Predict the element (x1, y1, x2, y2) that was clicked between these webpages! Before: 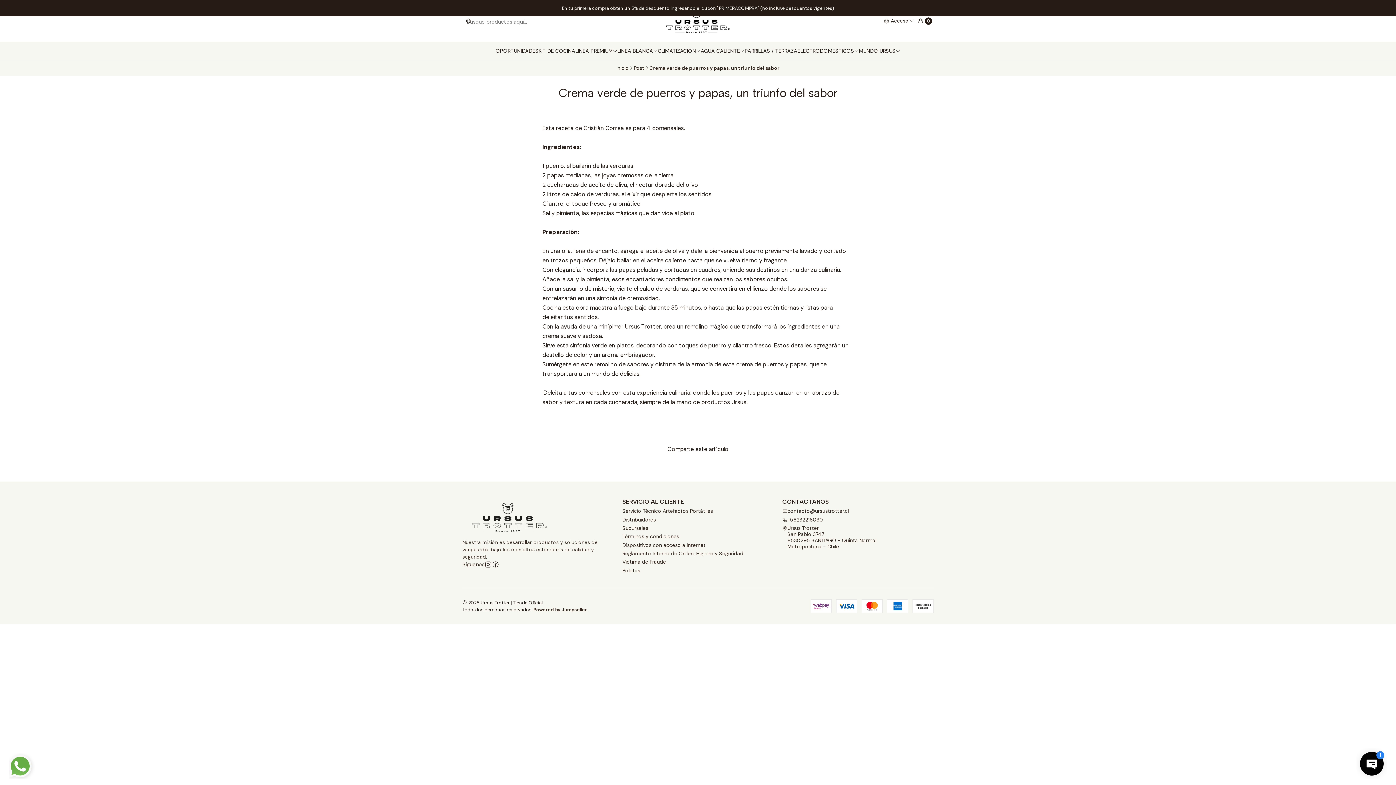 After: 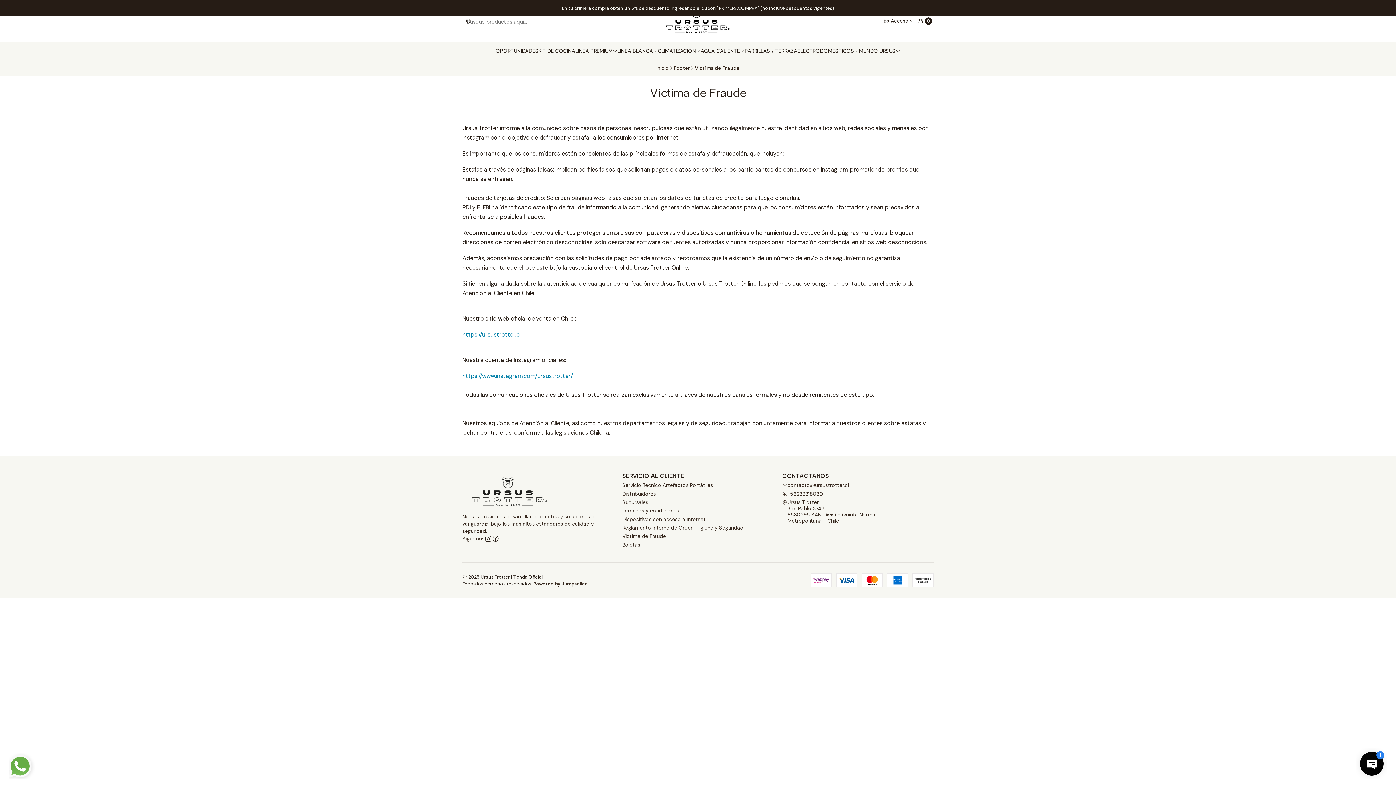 Action: bbox: (622, 558, 666, 566) label: Víctima de Fraude